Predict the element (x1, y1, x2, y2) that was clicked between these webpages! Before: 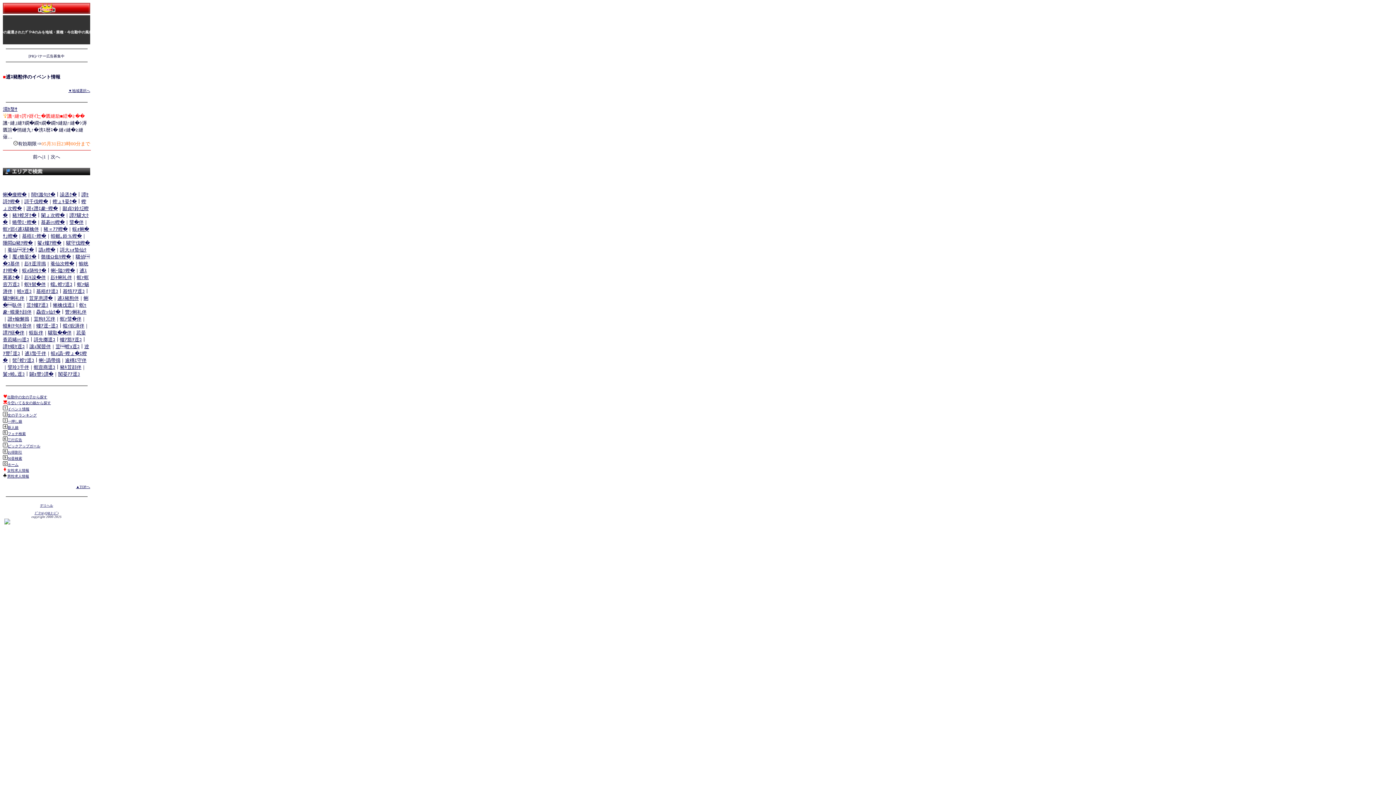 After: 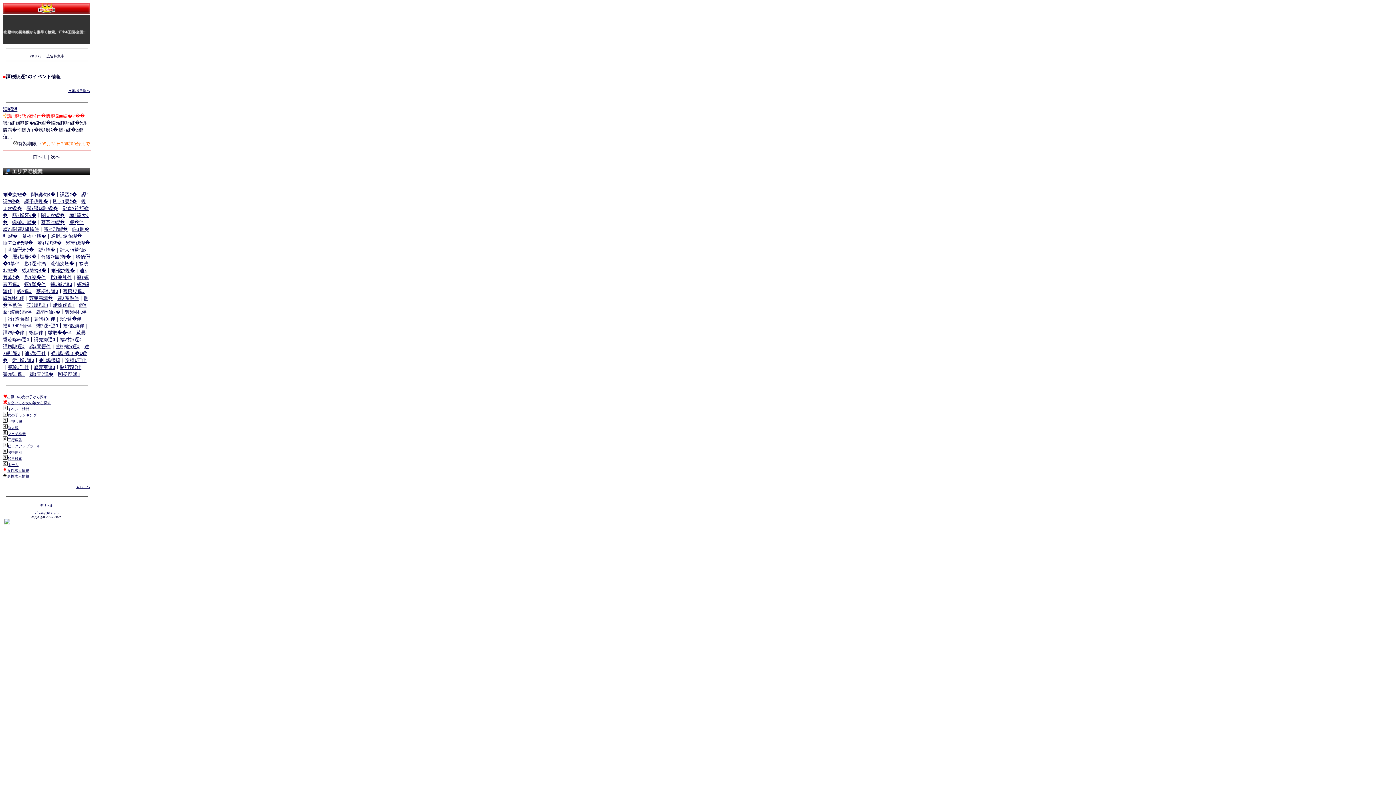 Action: bbox: (2, 344, 24, 349) label: 譚ｾ蟆ｾ逕ｺ